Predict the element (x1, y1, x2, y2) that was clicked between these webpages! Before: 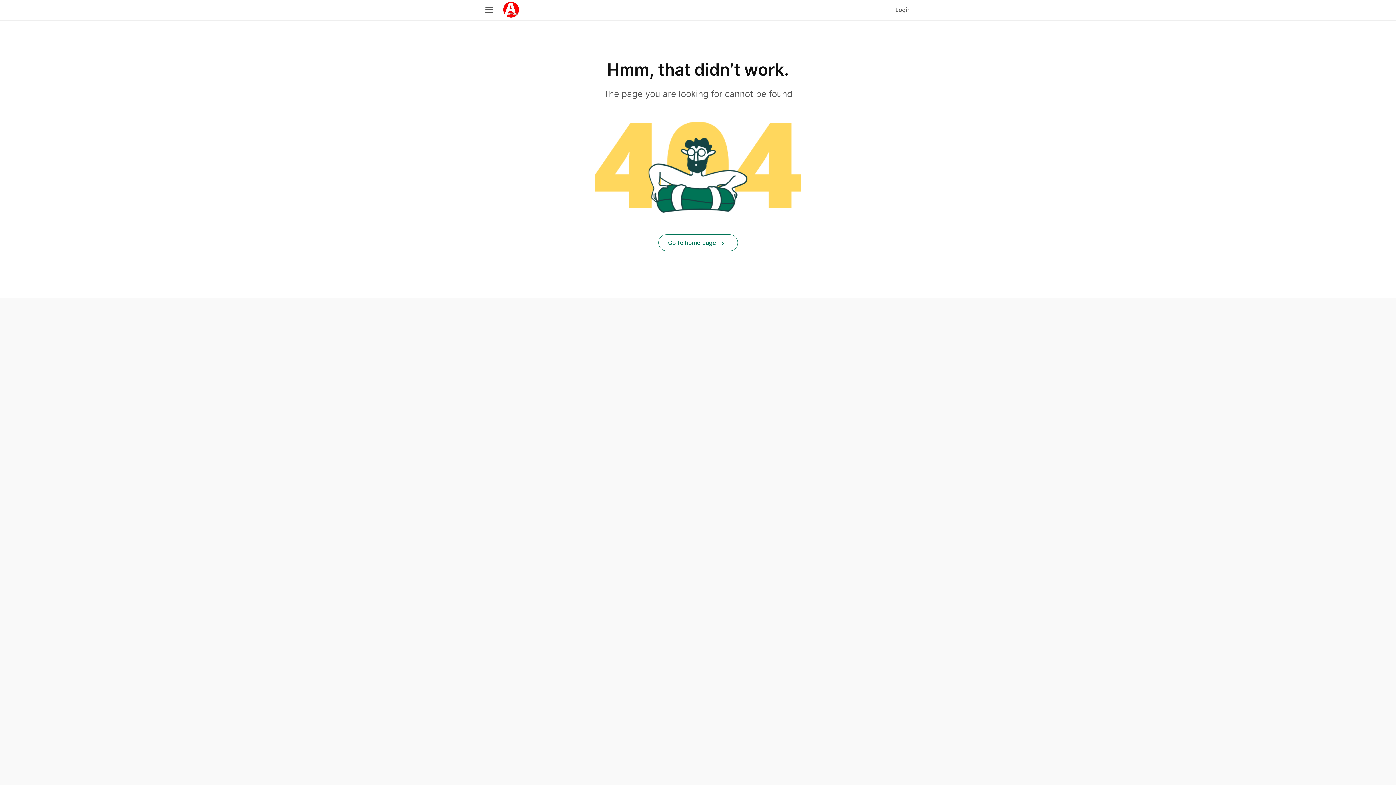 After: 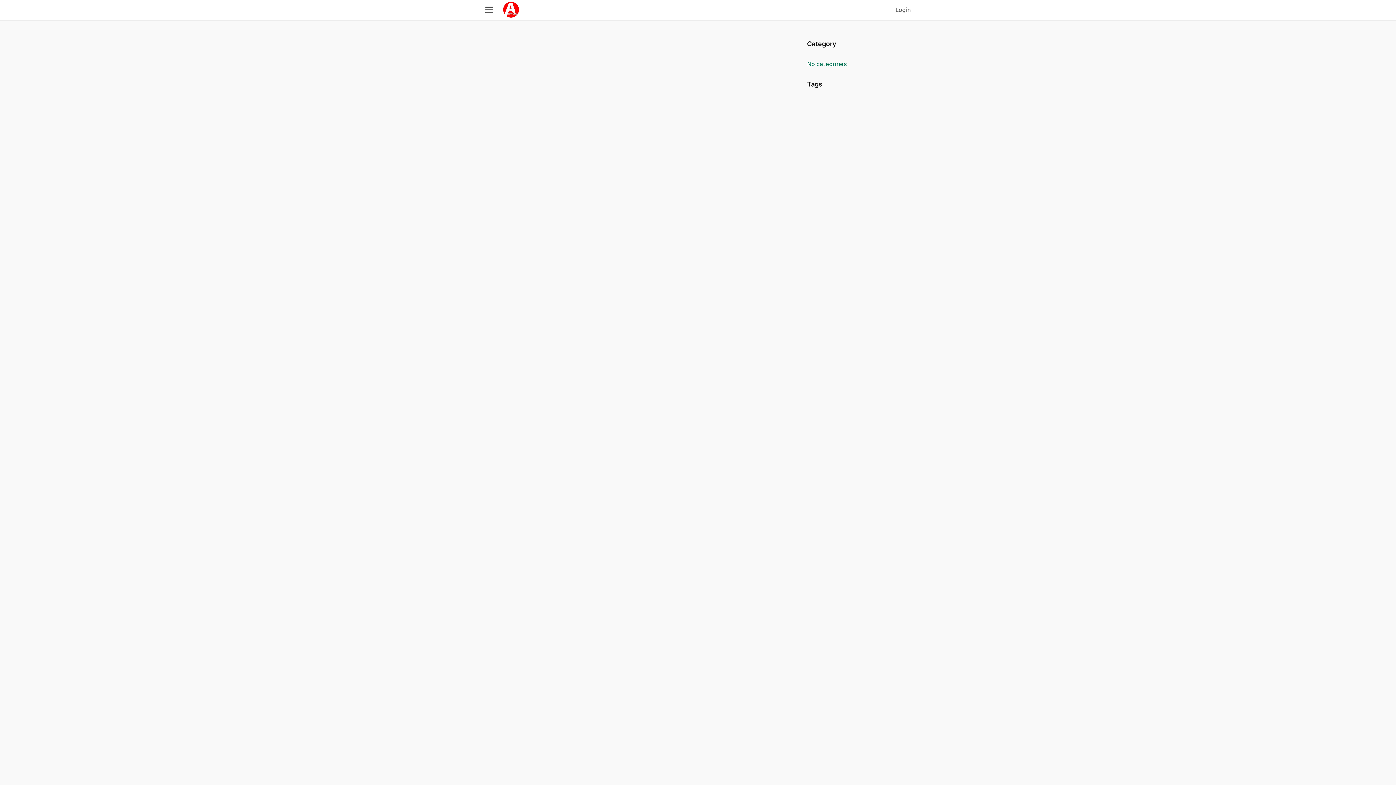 Action: bbox: (502, 5, 519, 12)